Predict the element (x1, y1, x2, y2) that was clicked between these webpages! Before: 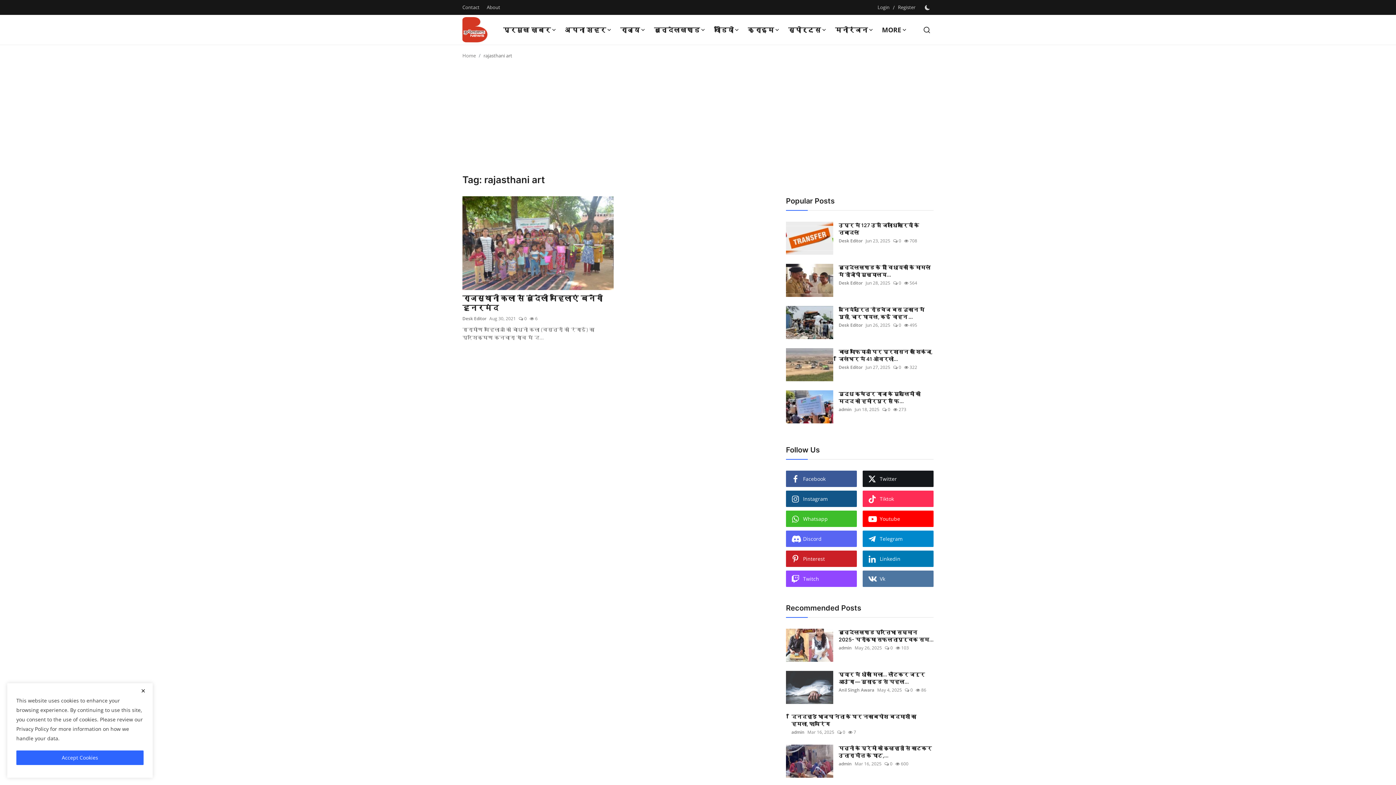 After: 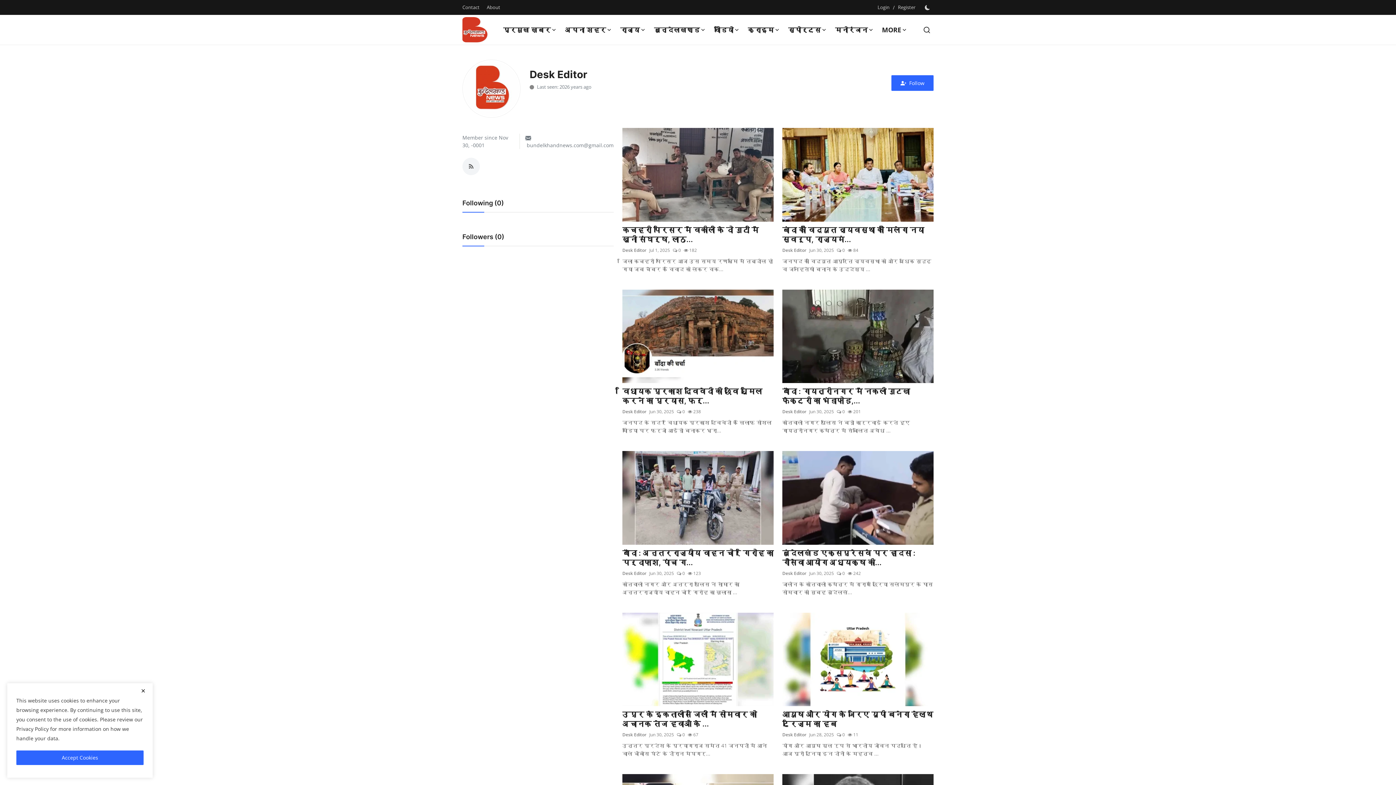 Action: label: Desk Editor bbox: (838, 237, 862, 244)